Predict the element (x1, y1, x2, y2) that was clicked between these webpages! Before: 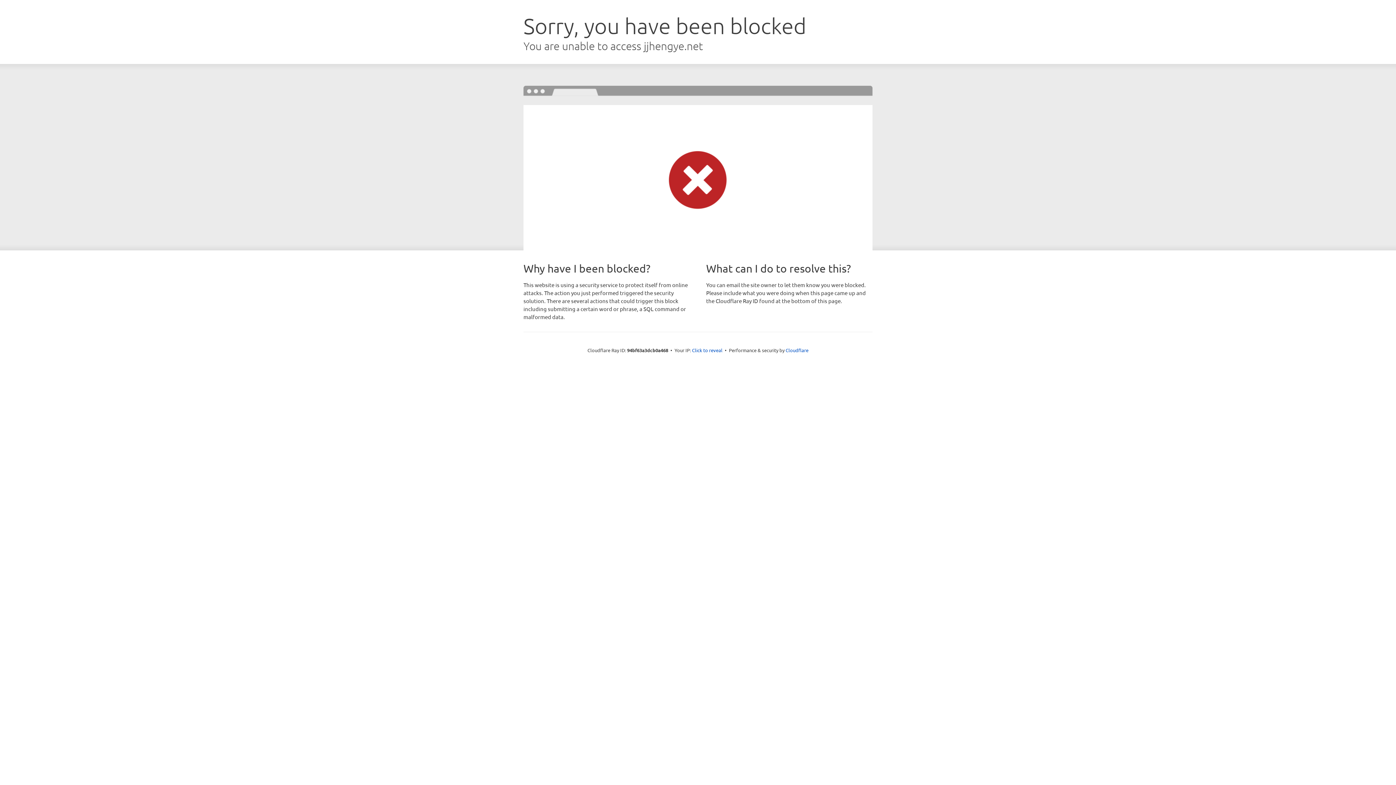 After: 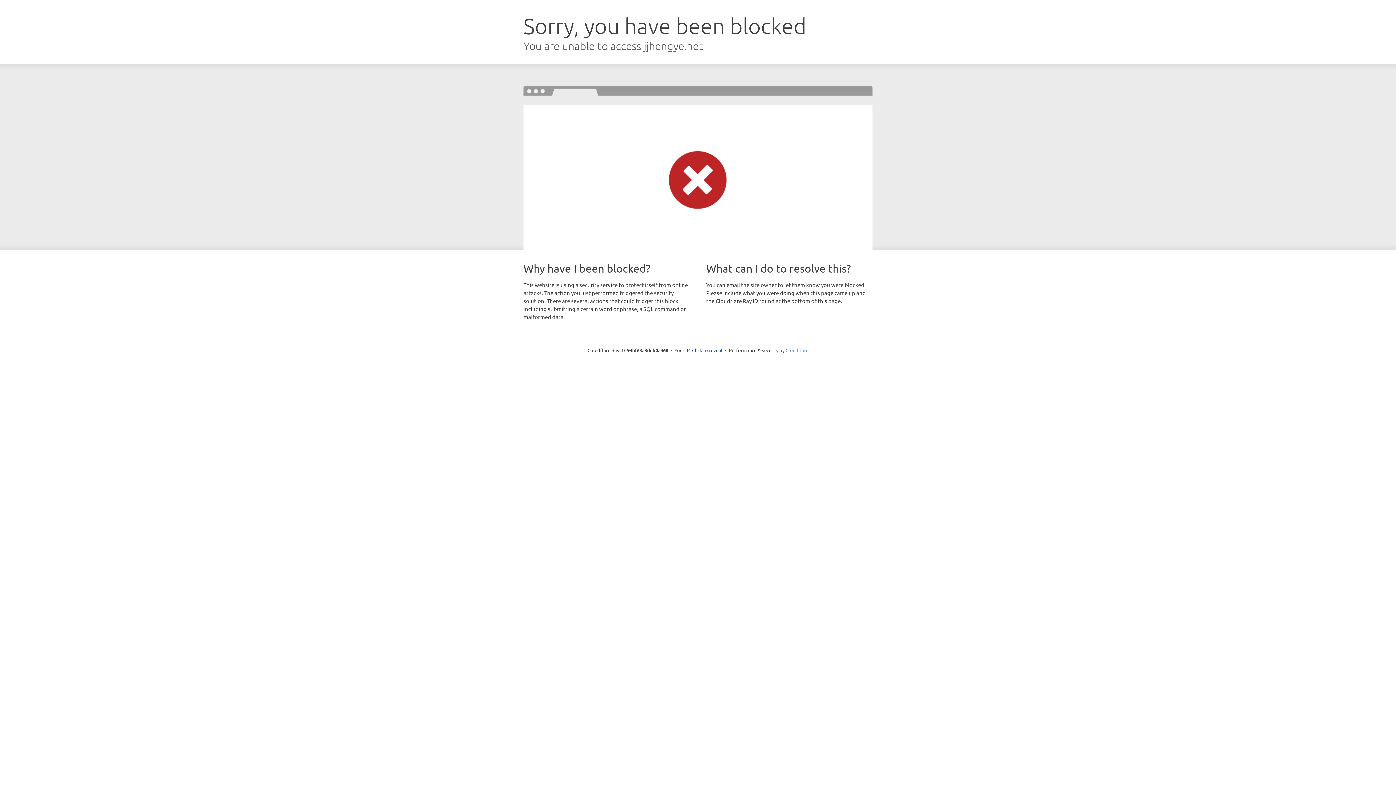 Action: bbox: (785, 347, 808, 353) label: Cloudflare